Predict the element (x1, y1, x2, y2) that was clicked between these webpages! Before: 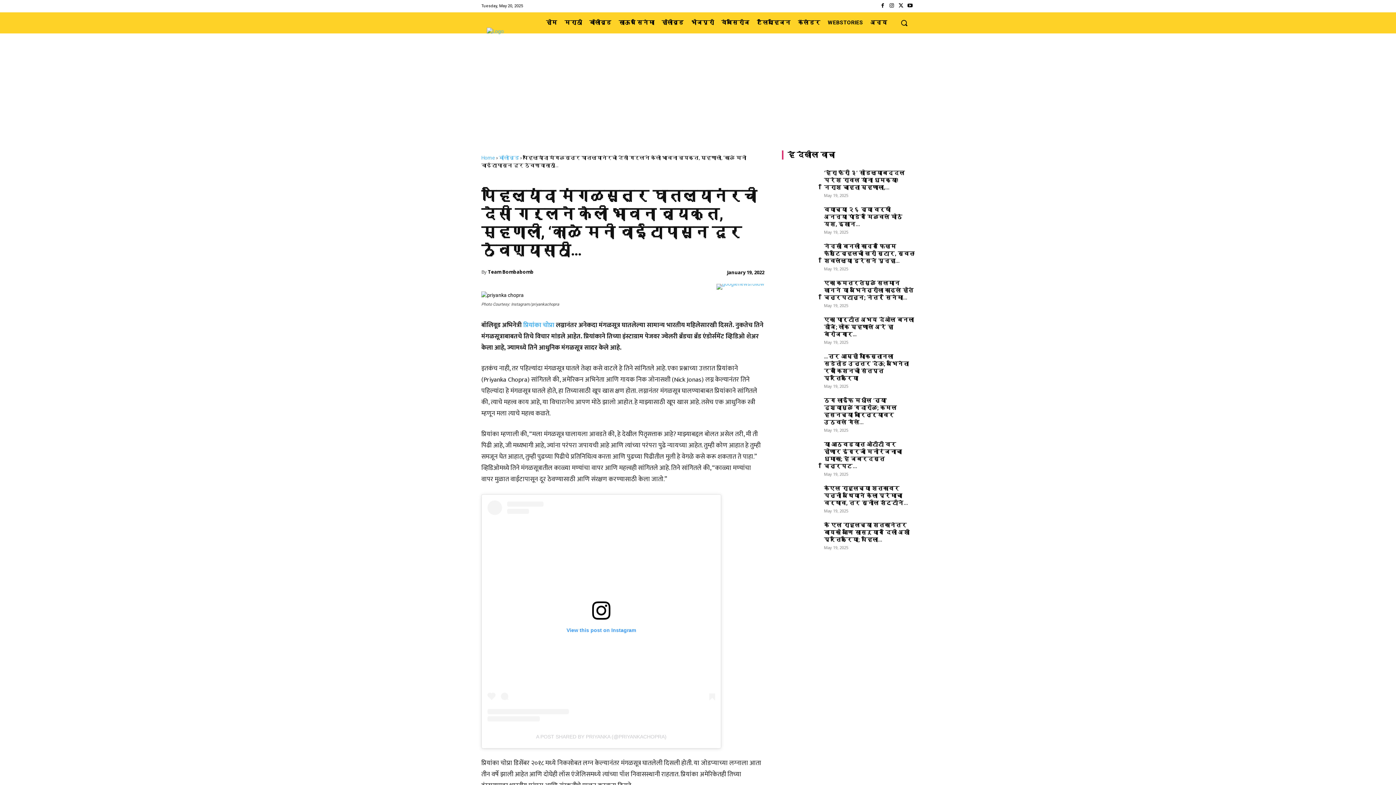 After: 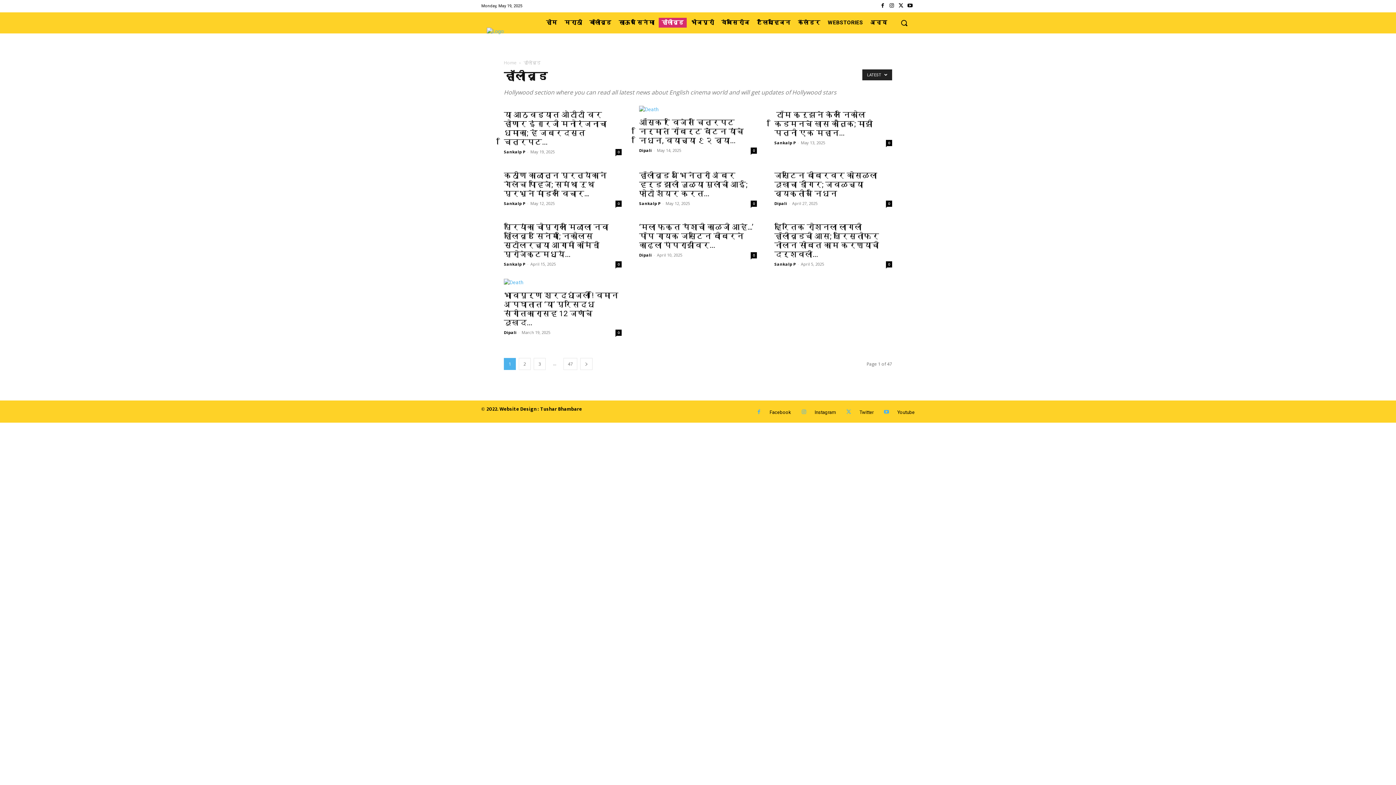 Action: label: हॉलीवूड bbox: (658, 17, 686, 27)